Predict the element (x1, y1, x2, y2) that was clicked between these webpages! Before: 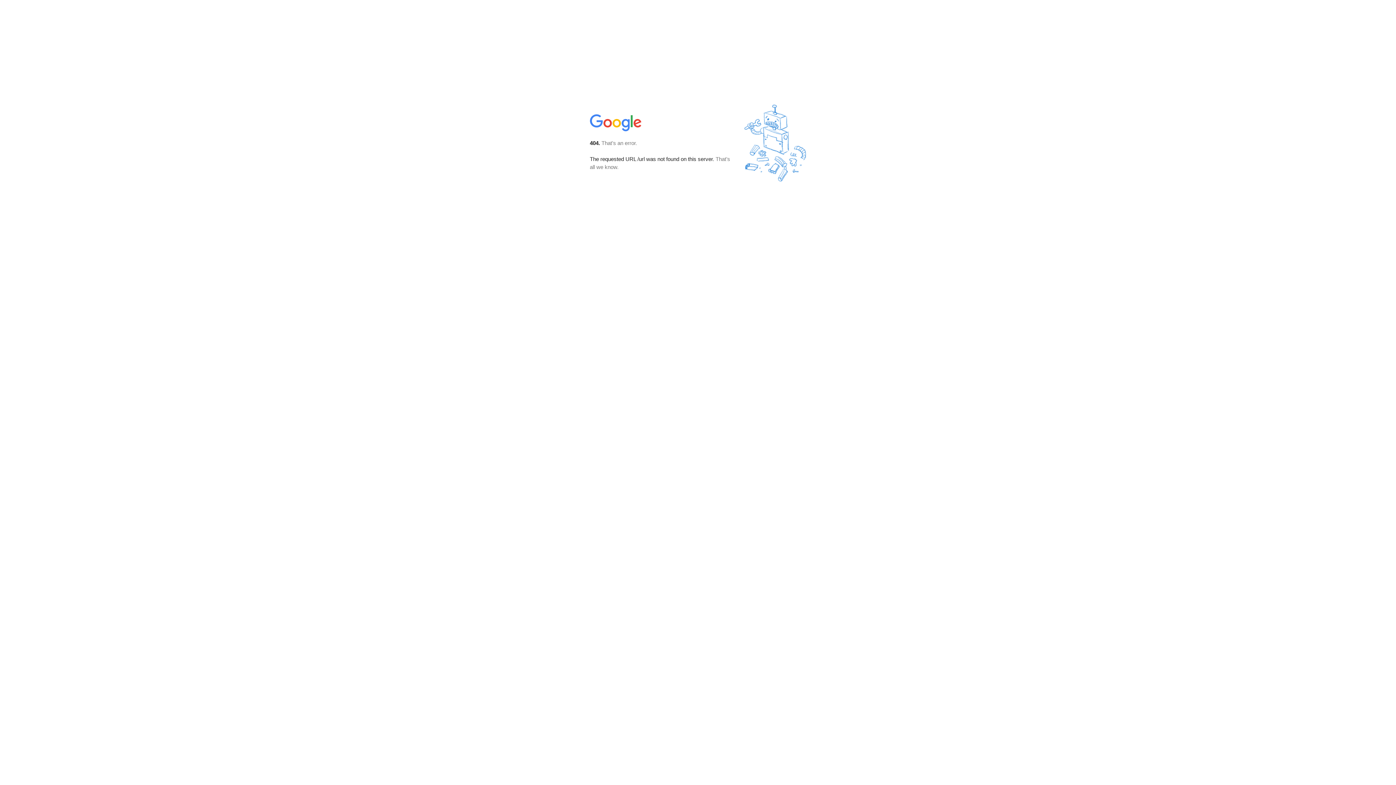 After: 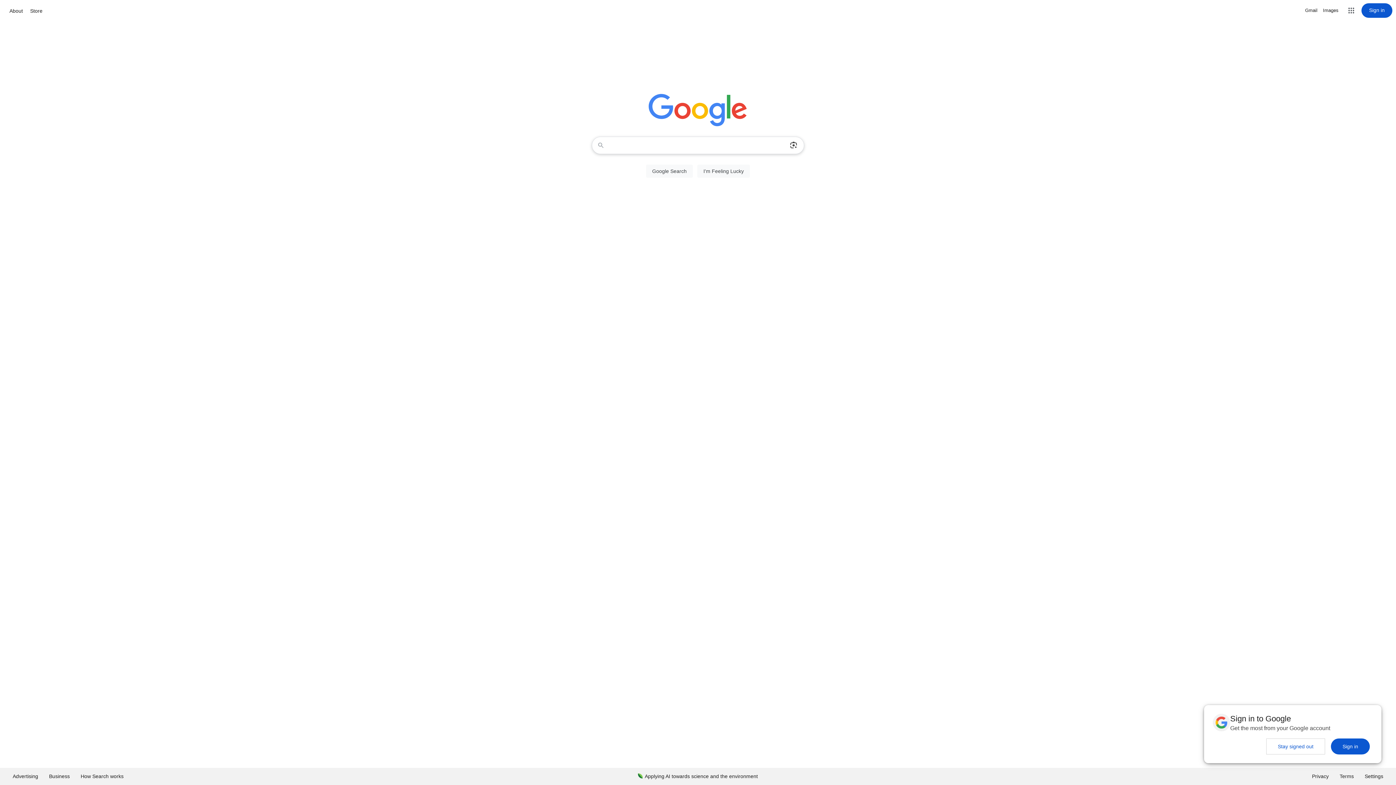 Action: bbox: (590, 127, 642, 134)